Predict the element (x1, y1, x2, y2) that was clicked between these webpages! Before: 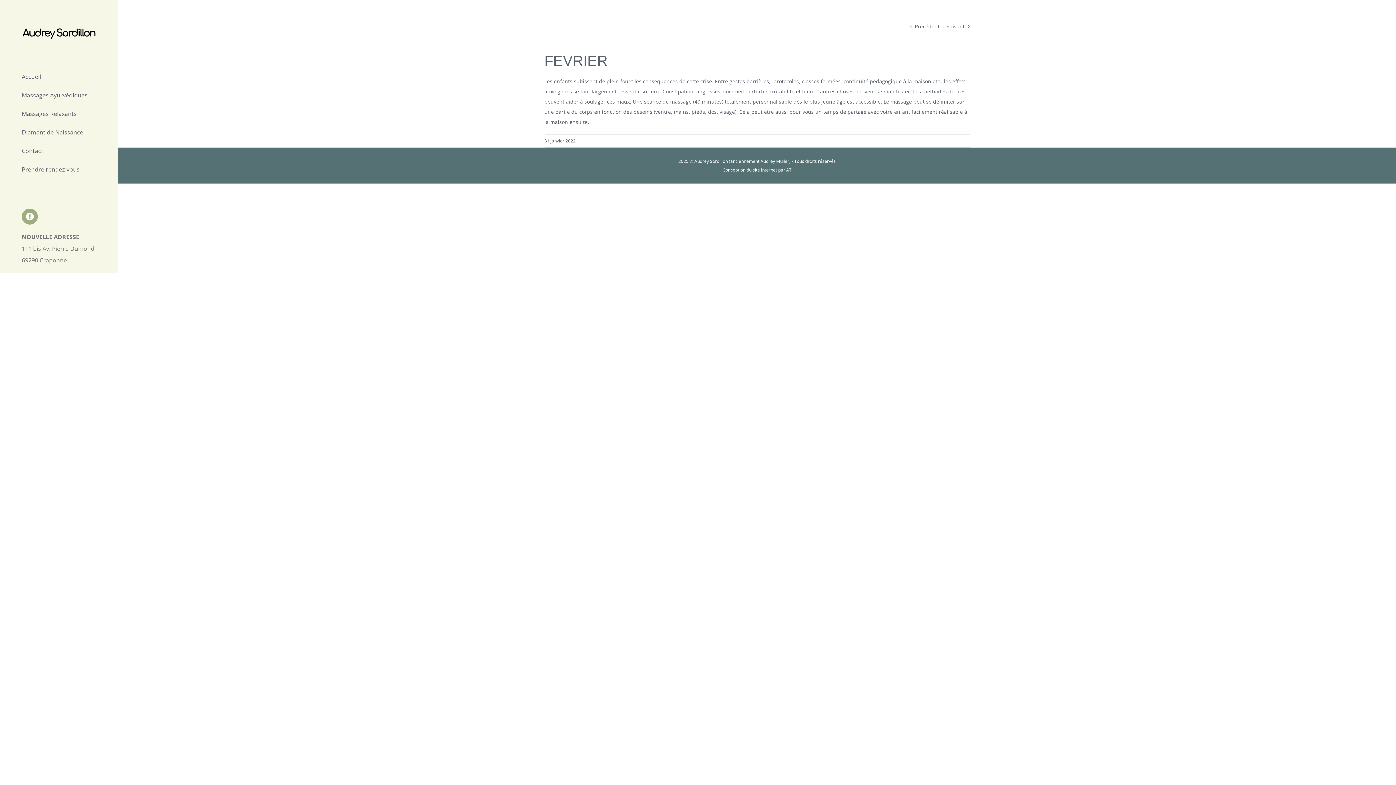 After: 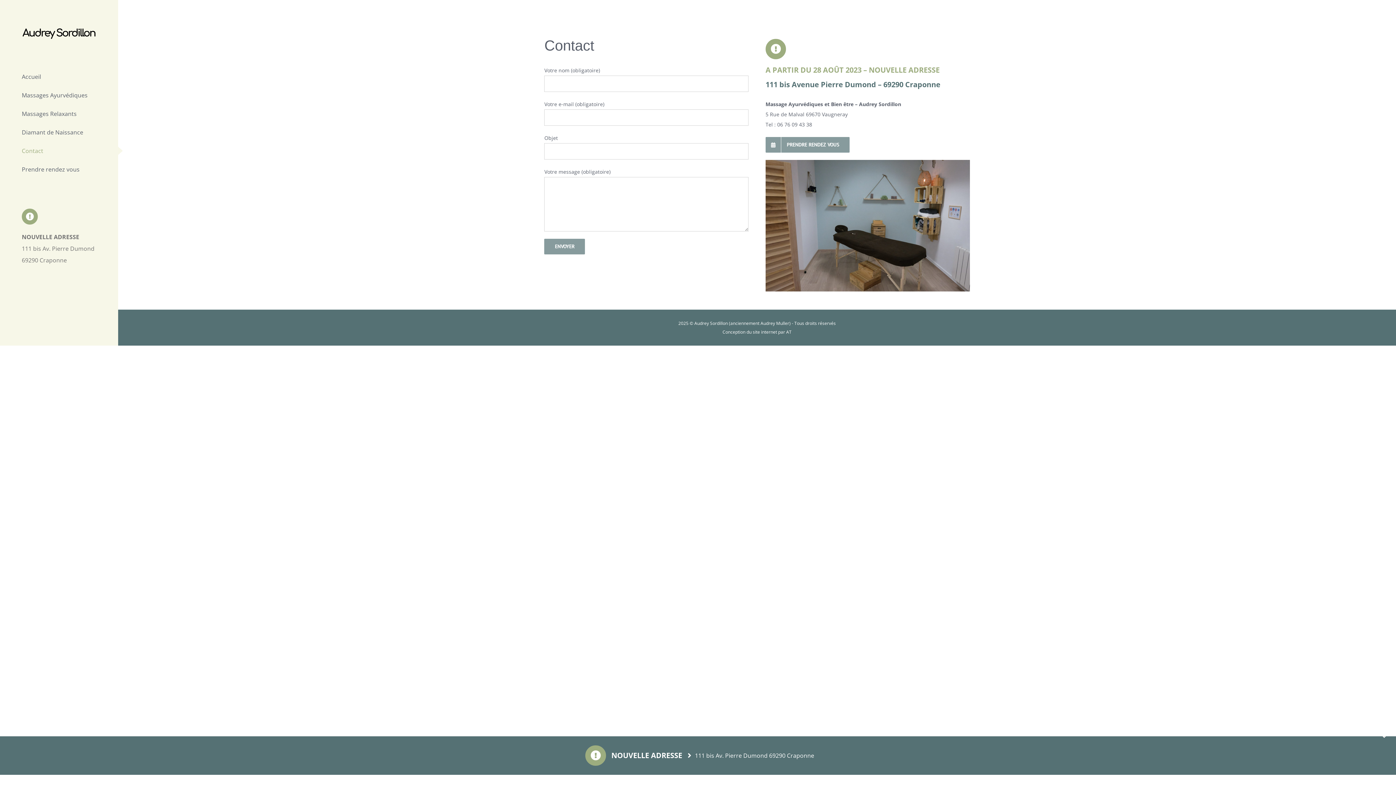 Action: bbox: (0, 141, 118, 160) label: Contact